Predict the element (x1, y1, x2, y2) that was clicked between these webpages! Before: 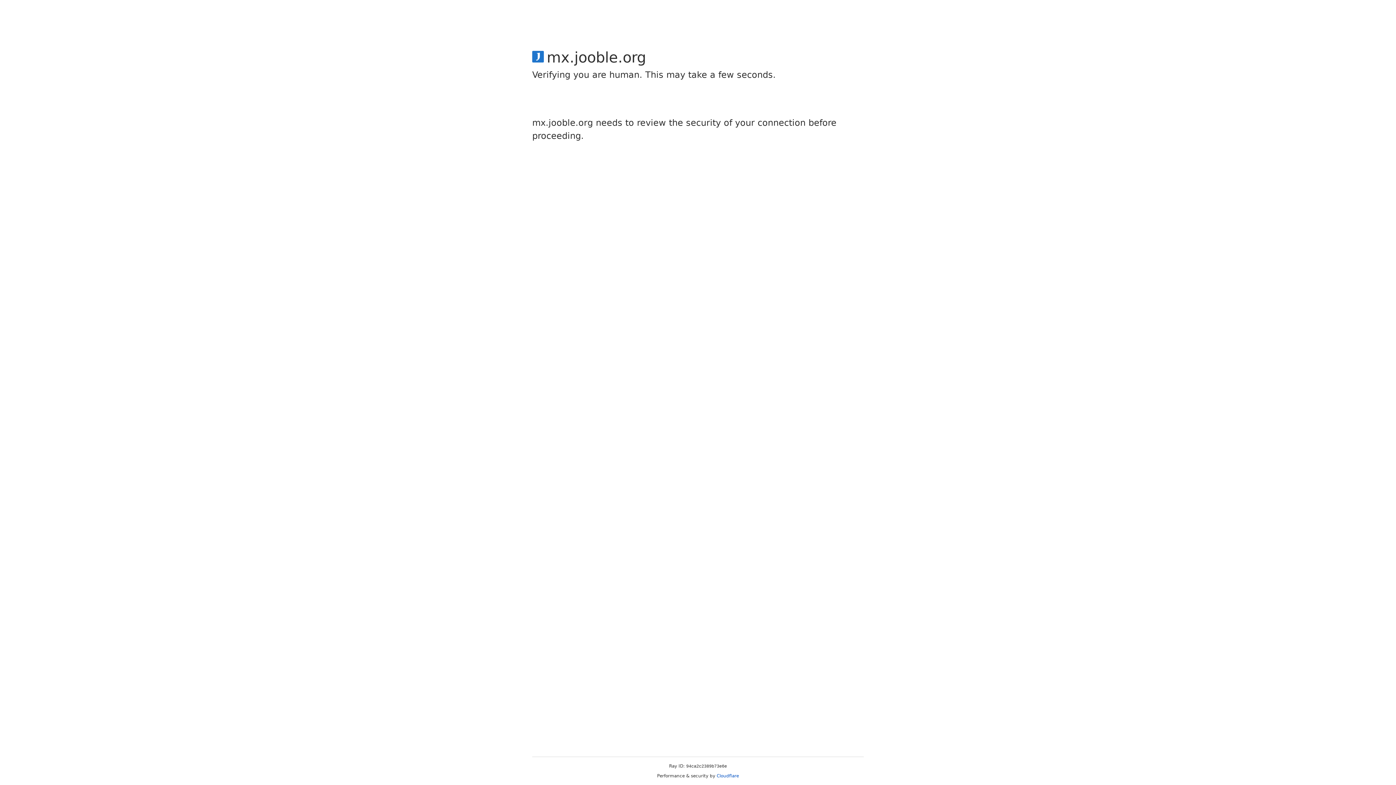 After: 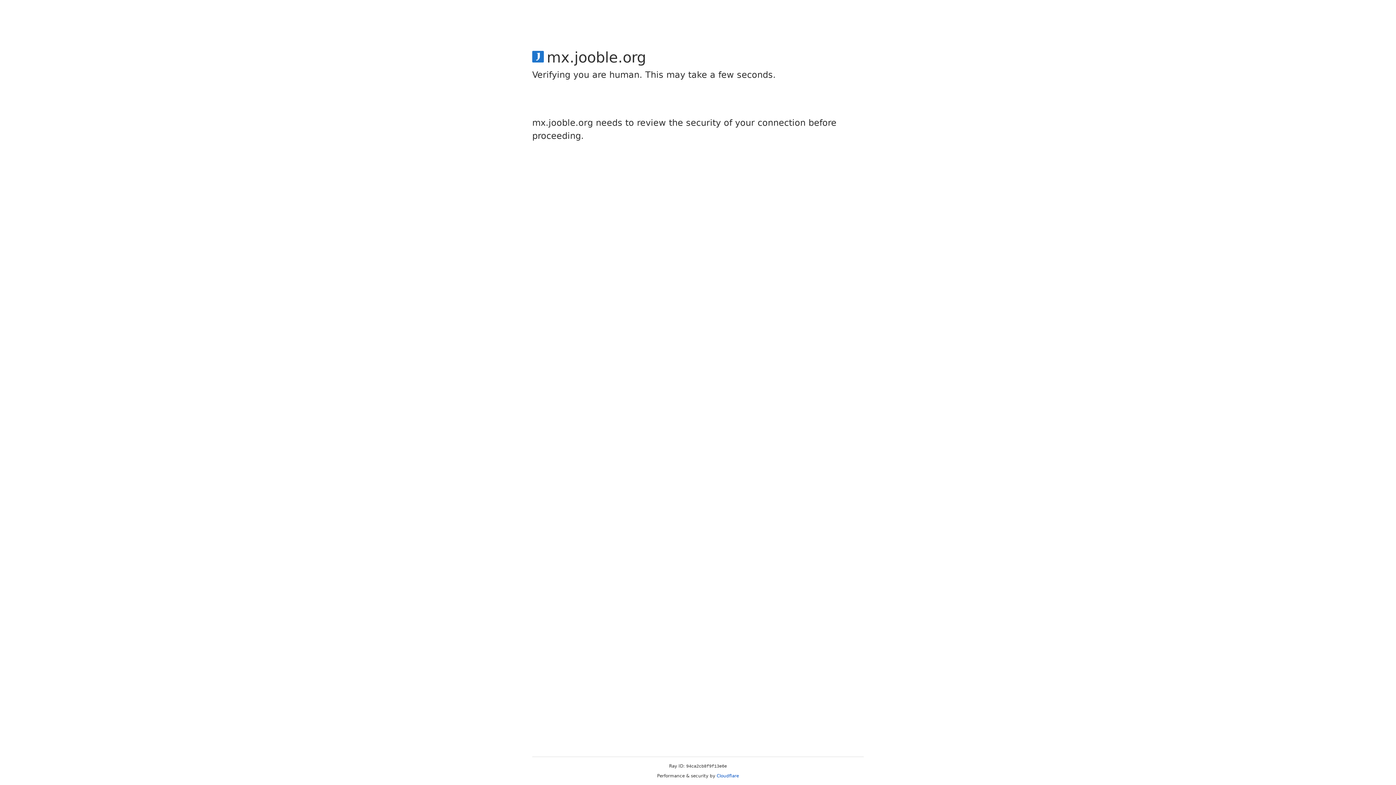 Action: bbox: (716, 773, 739, 778) label: Cloudflare